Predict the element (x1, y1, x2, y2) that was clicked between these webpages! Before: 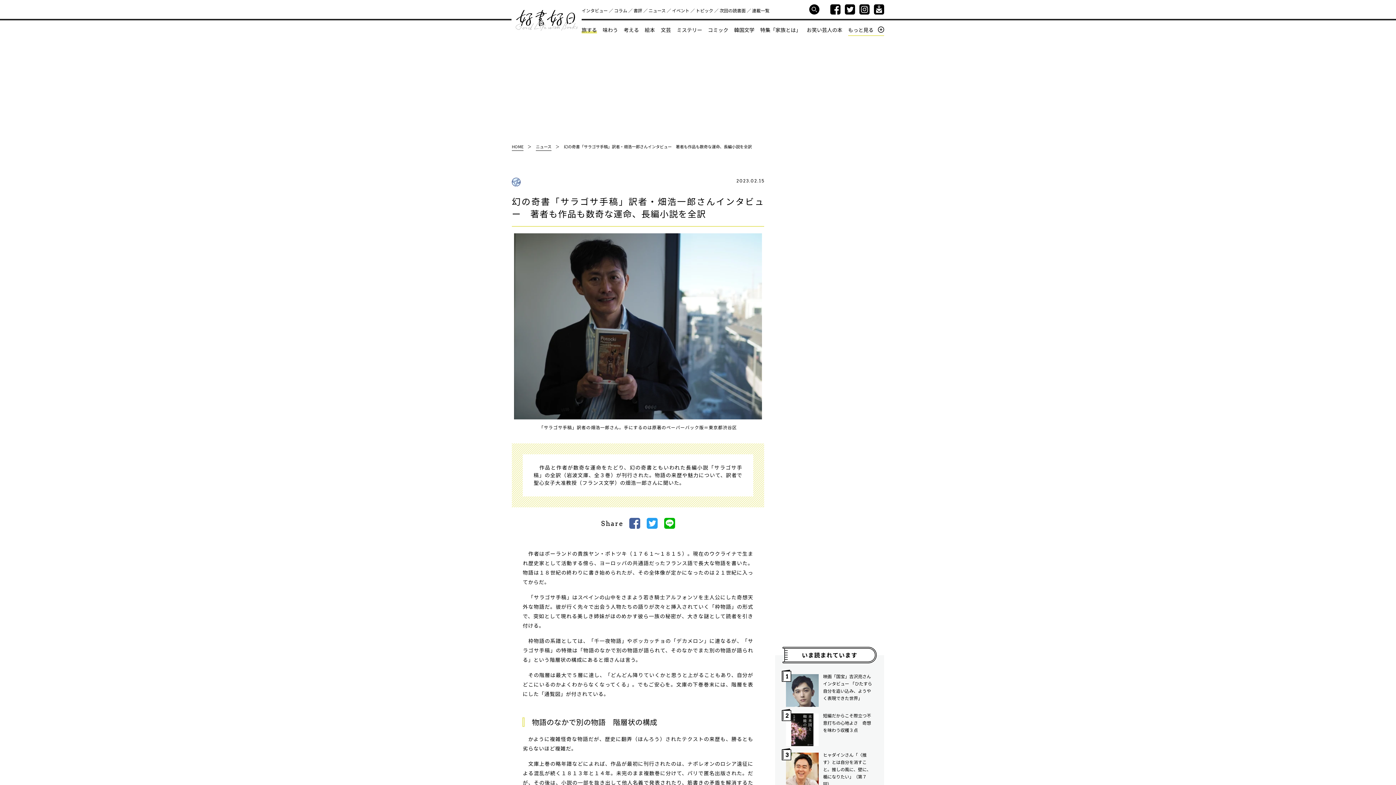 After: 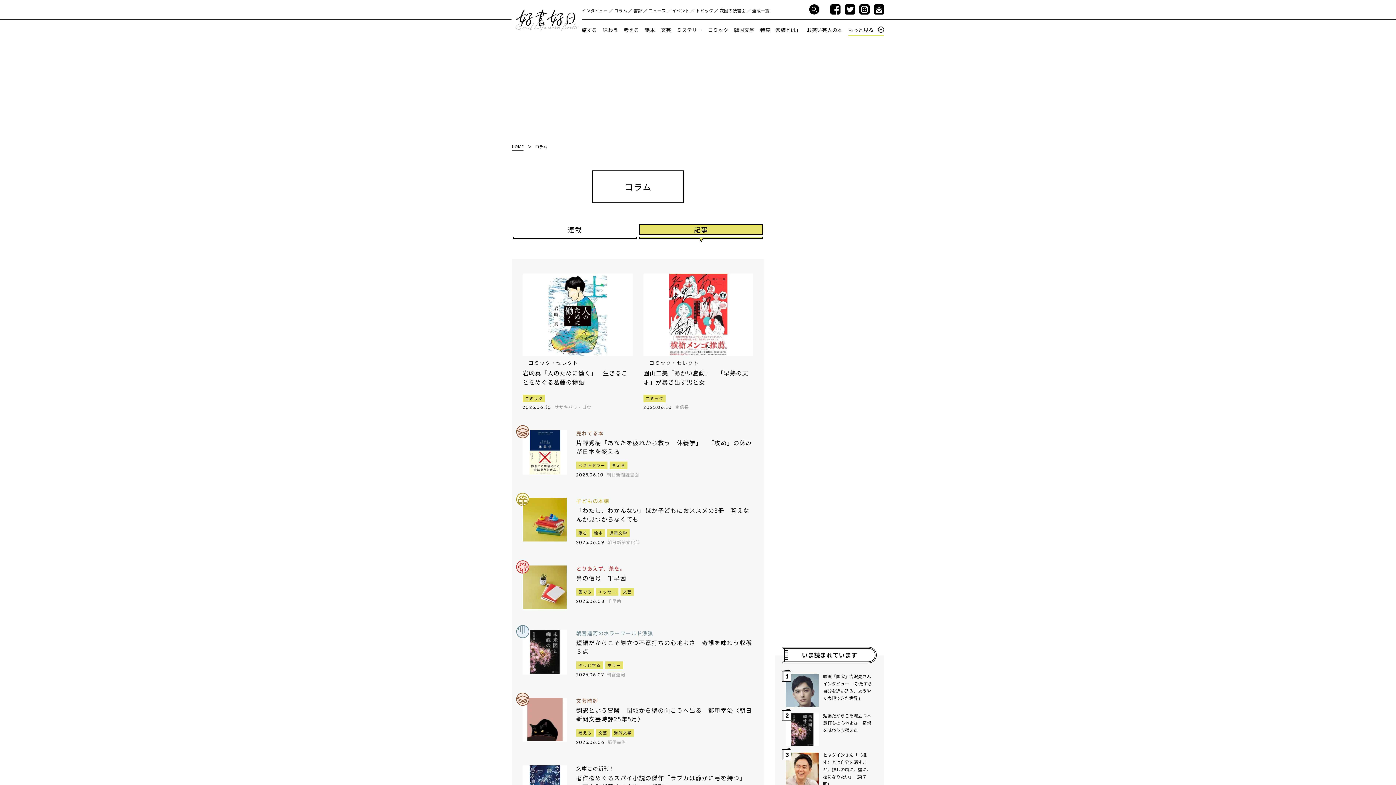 Action: label: コラム bbox: (614, 7, 627, 13)